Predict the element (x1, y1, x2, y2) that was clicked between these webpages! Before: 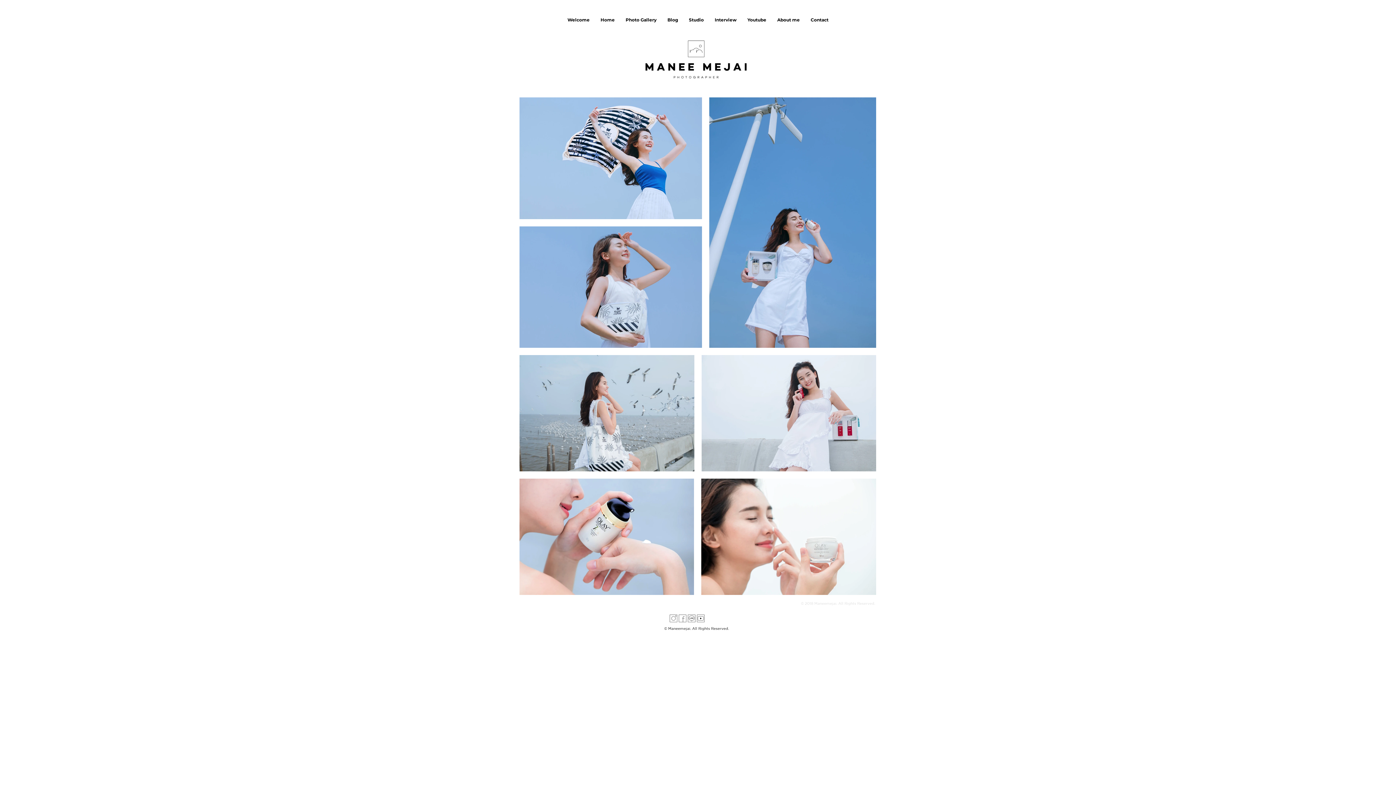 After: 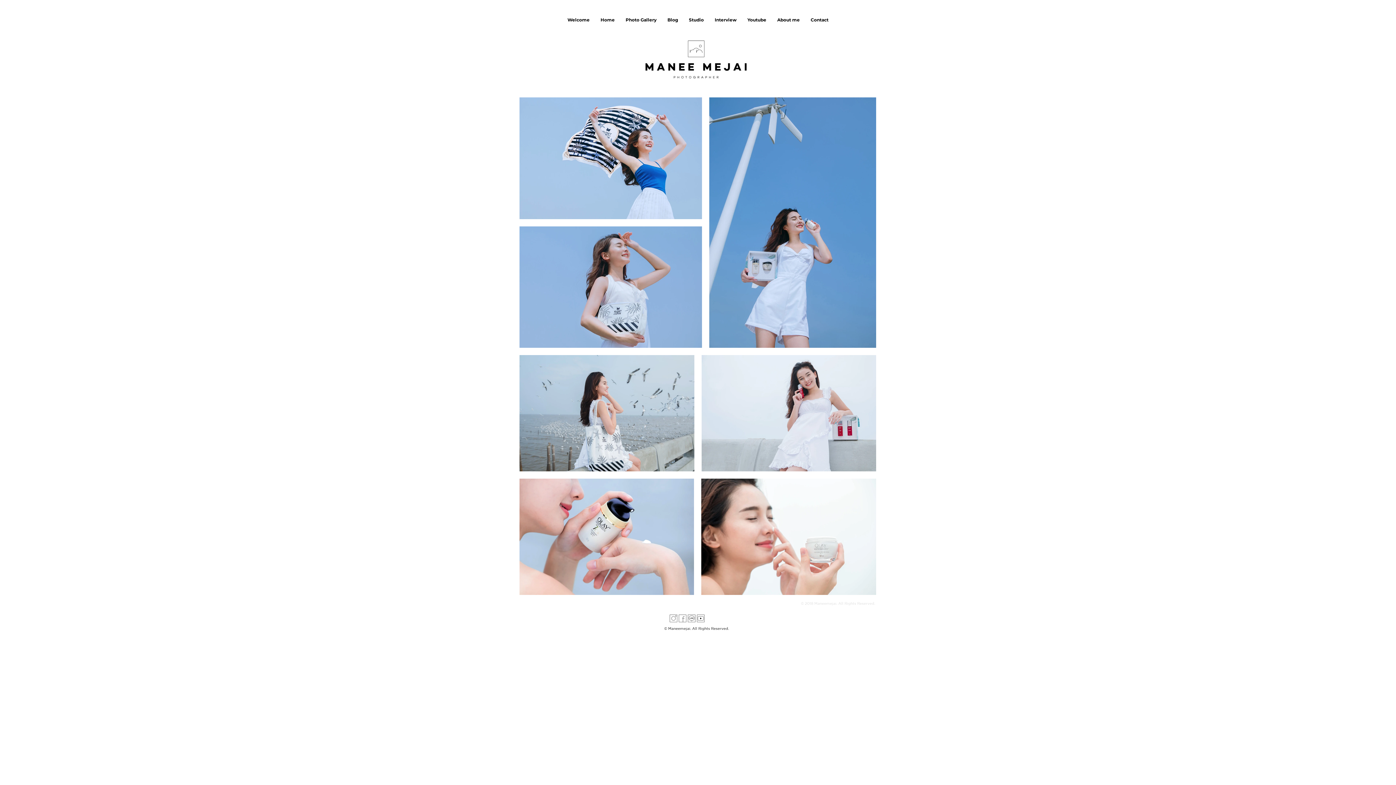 Action: label: WEB_Manee_35 bbox: (678, 614, 687, 623)